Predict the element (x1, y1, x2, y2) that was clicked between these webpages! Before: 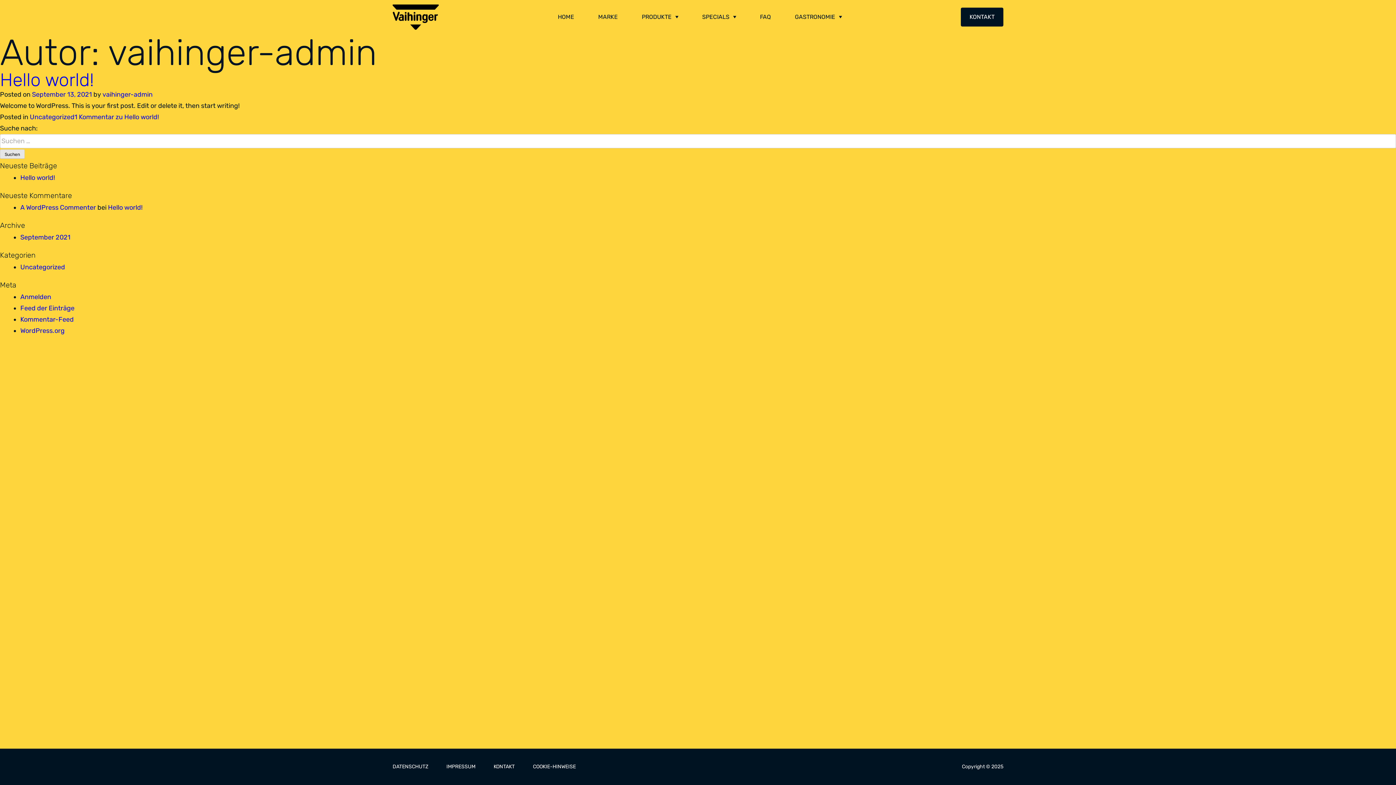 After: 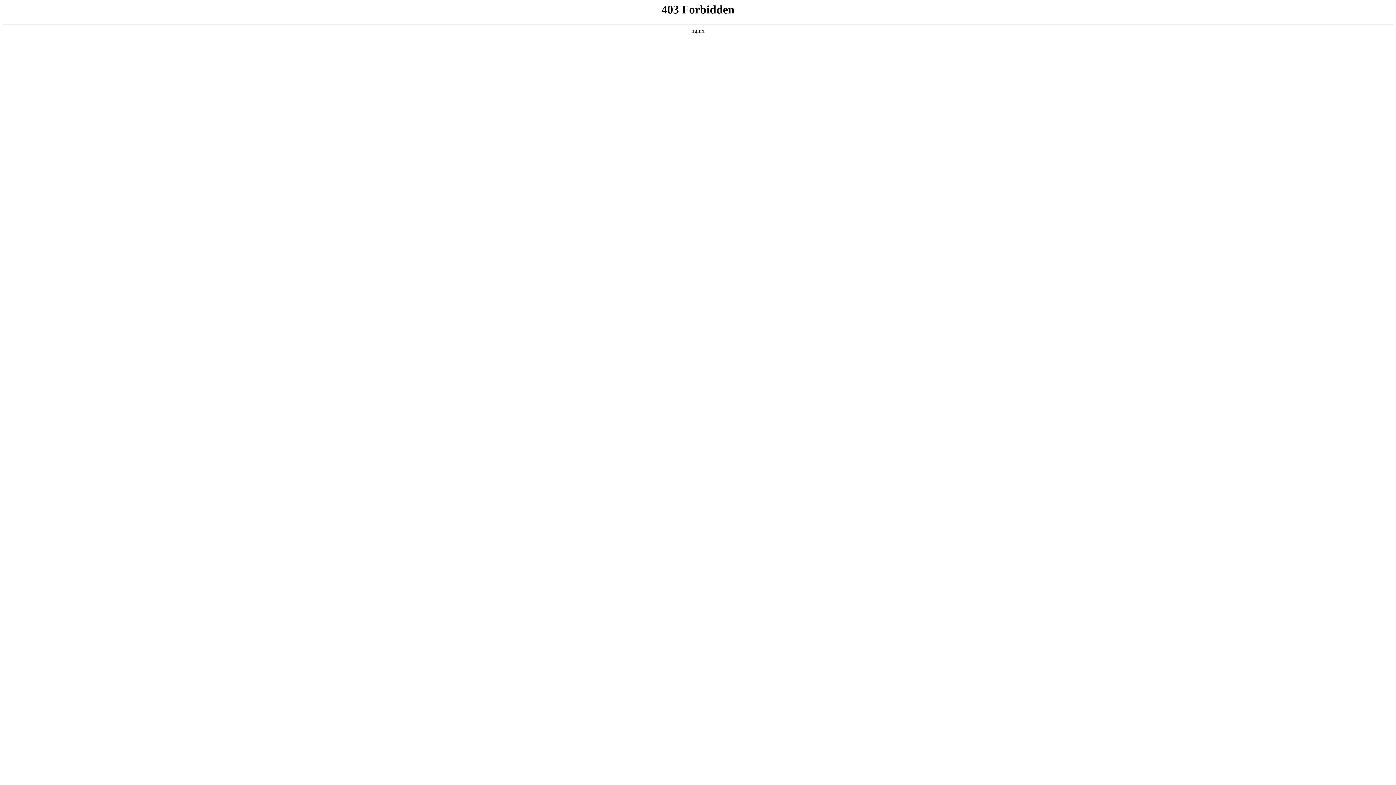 Action: bbox: (20, 325, 64, 336) label: WordPress.org